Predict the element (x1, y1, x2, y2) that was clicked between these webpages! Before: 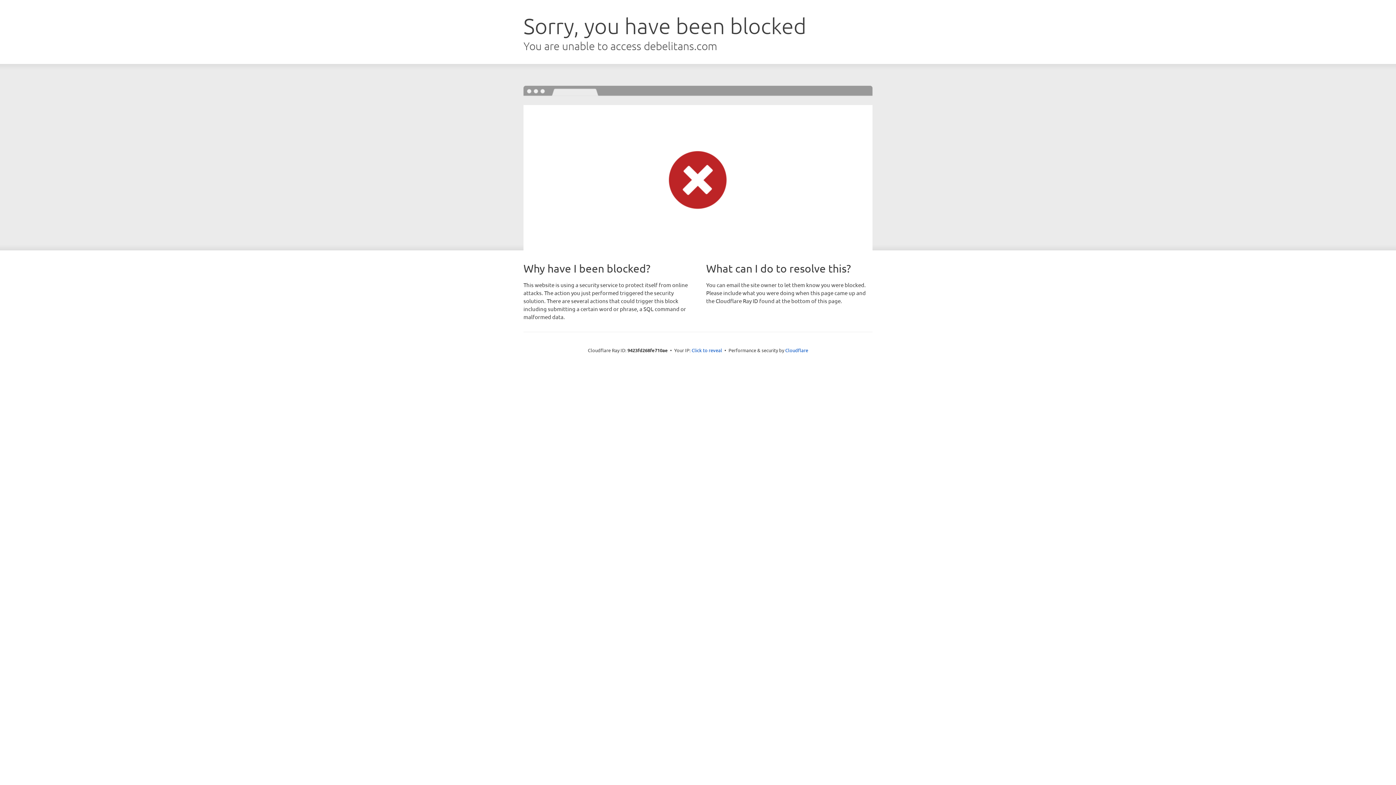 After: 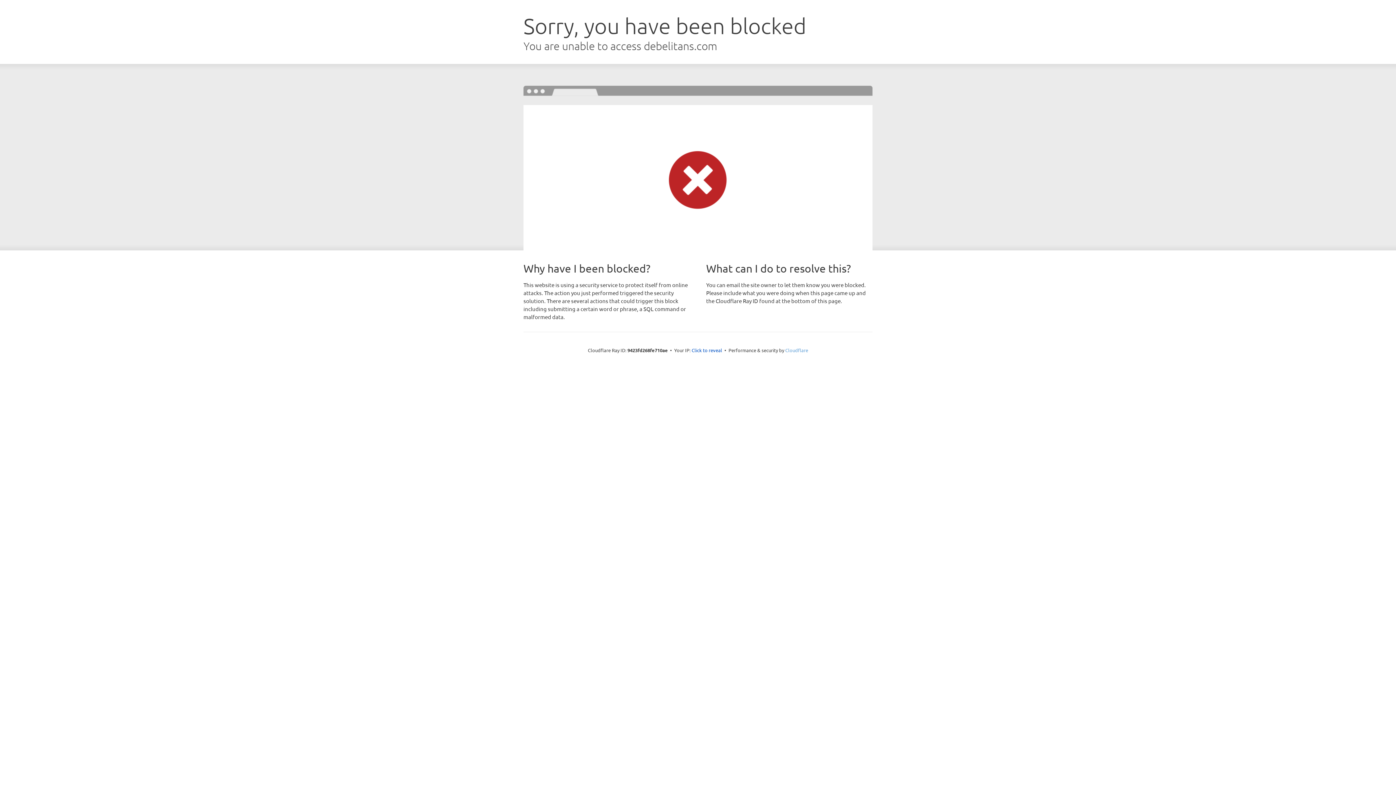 Action: bbox: (785, 347, 808, 353) label: Cloudflare